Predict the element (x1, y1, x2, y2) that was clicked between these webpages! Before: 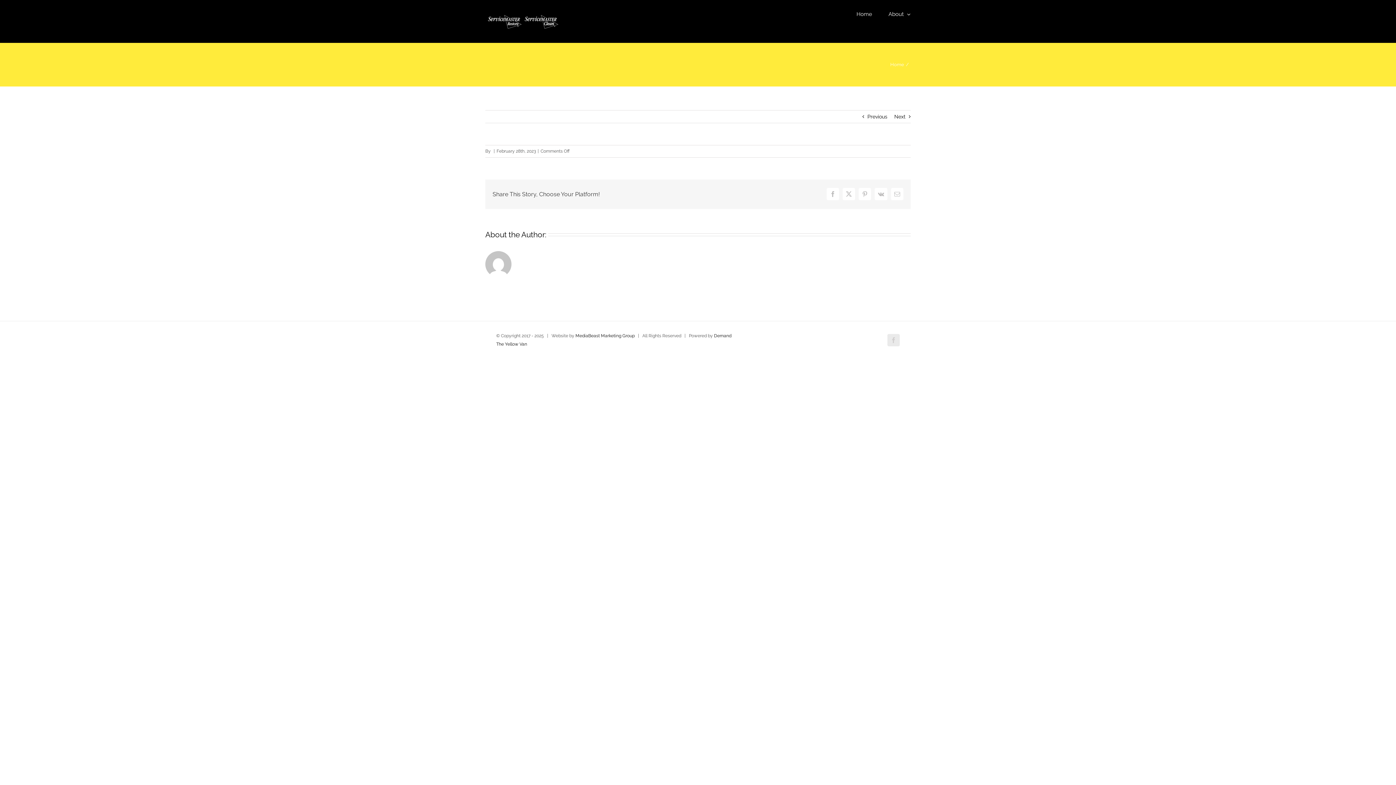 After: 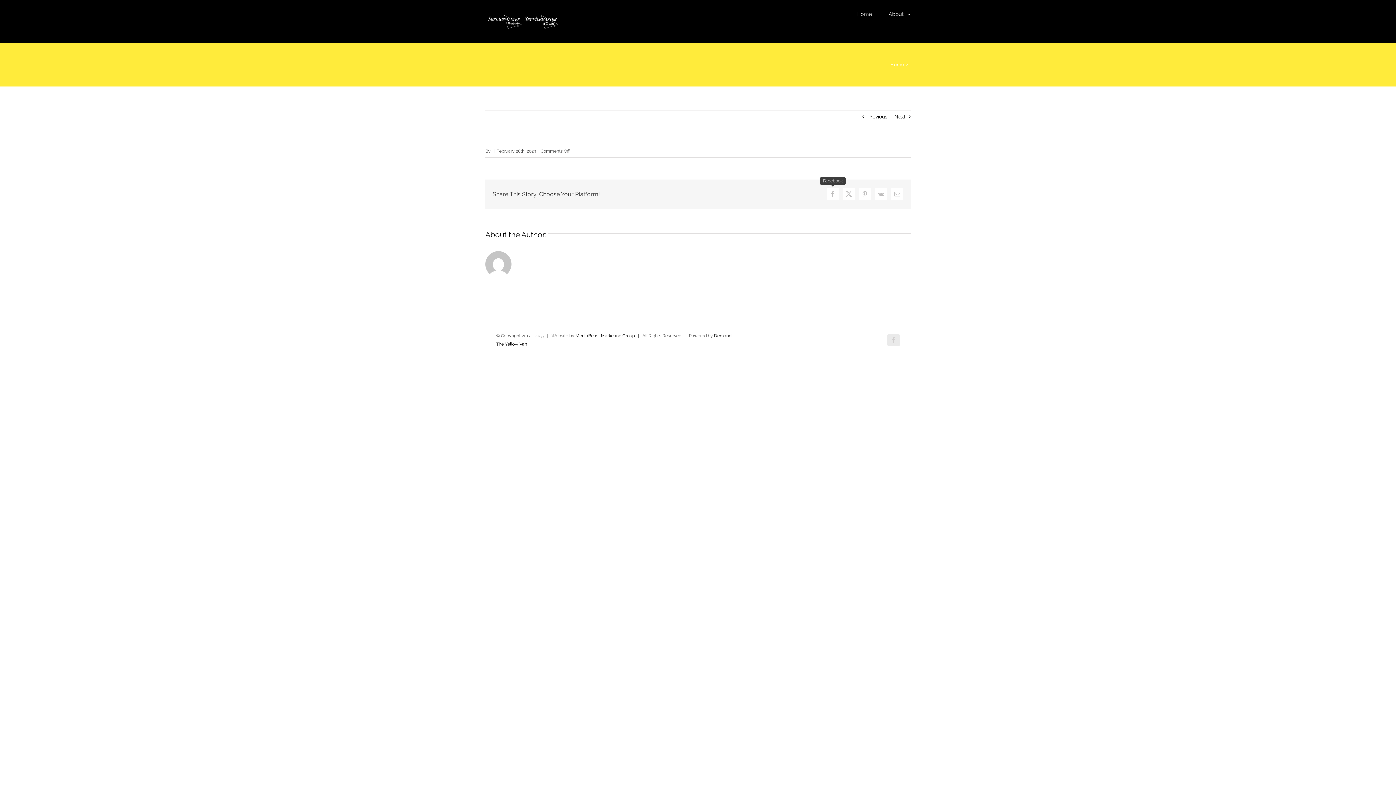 Action: label: Facebook bbox: (826, 188, 839, 200)